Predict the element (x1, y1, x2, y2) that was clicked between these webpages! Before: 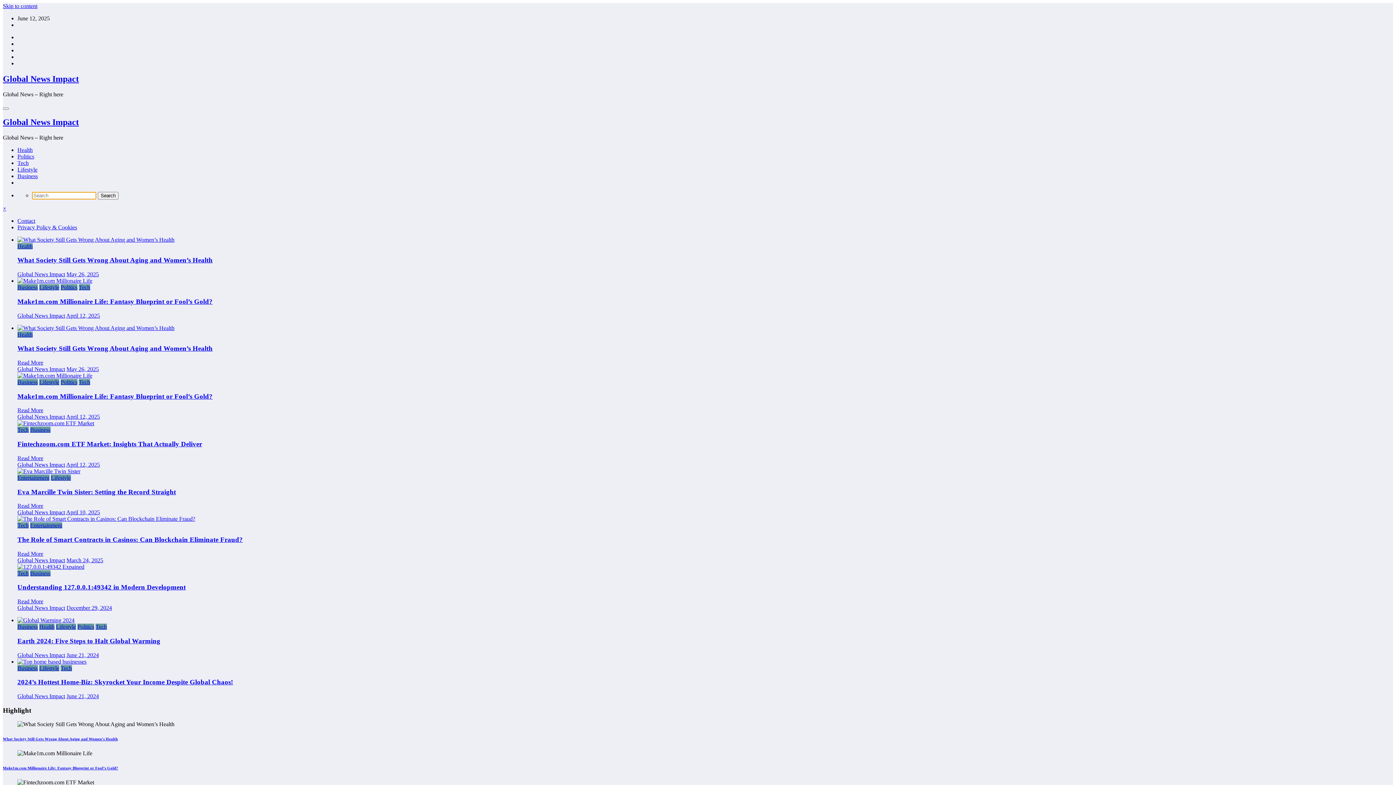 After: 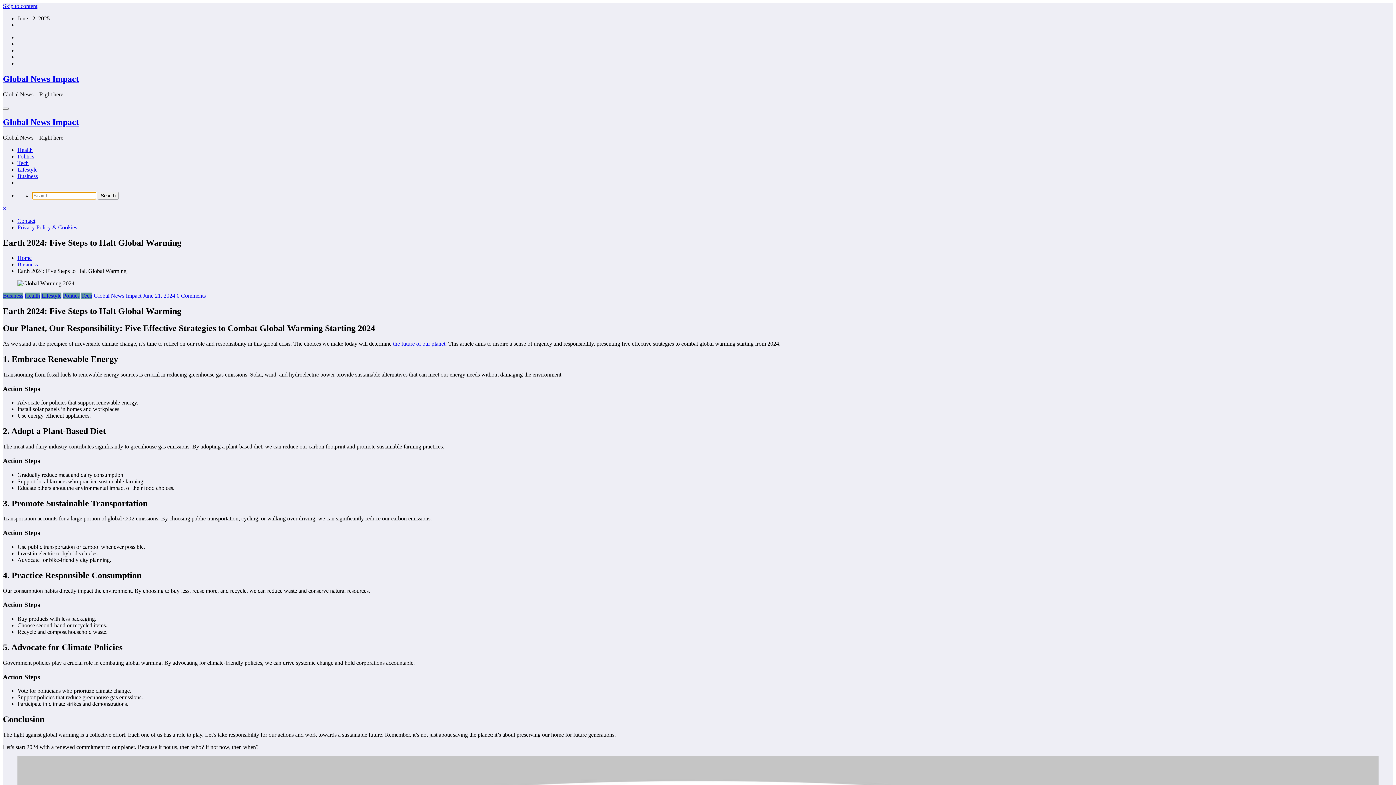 Action: bbox: (17, 617, 74, 623)